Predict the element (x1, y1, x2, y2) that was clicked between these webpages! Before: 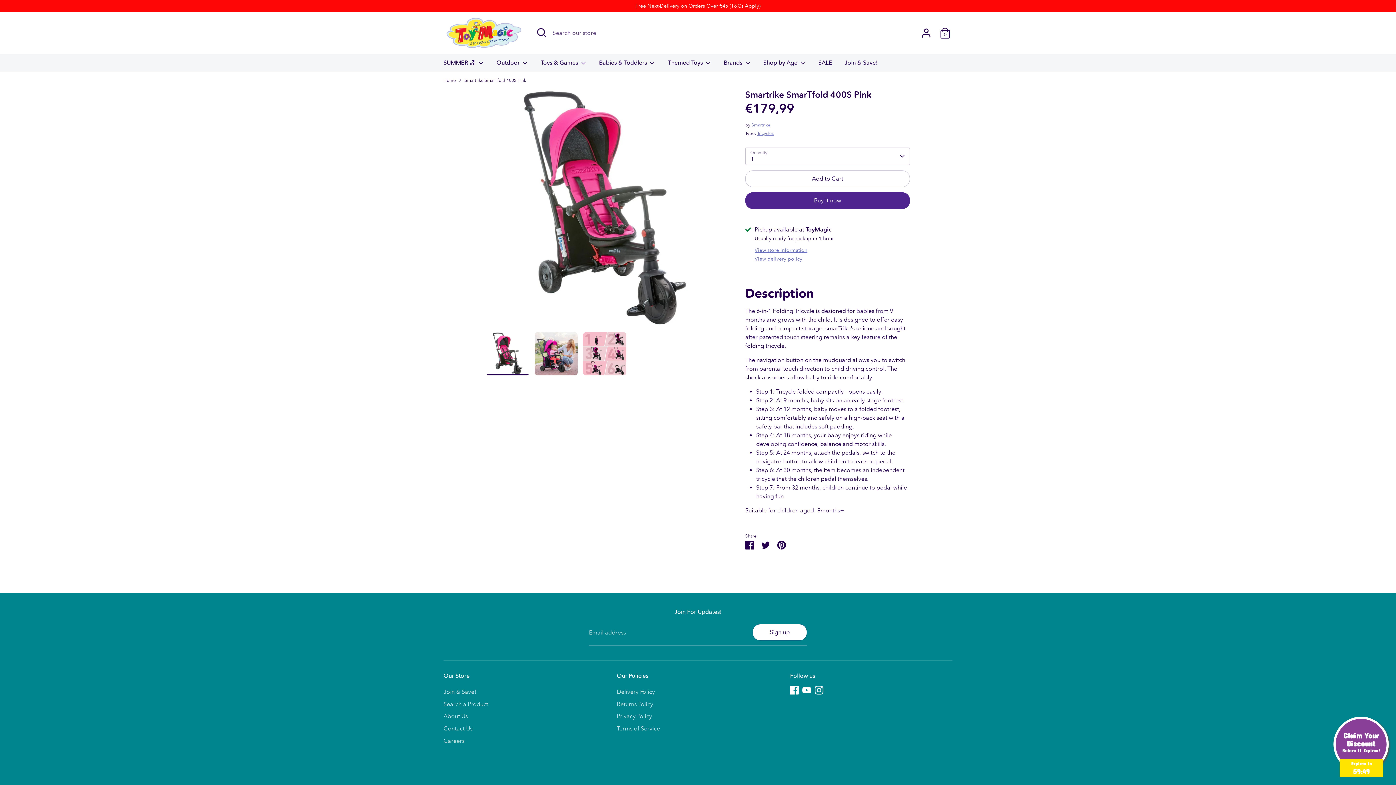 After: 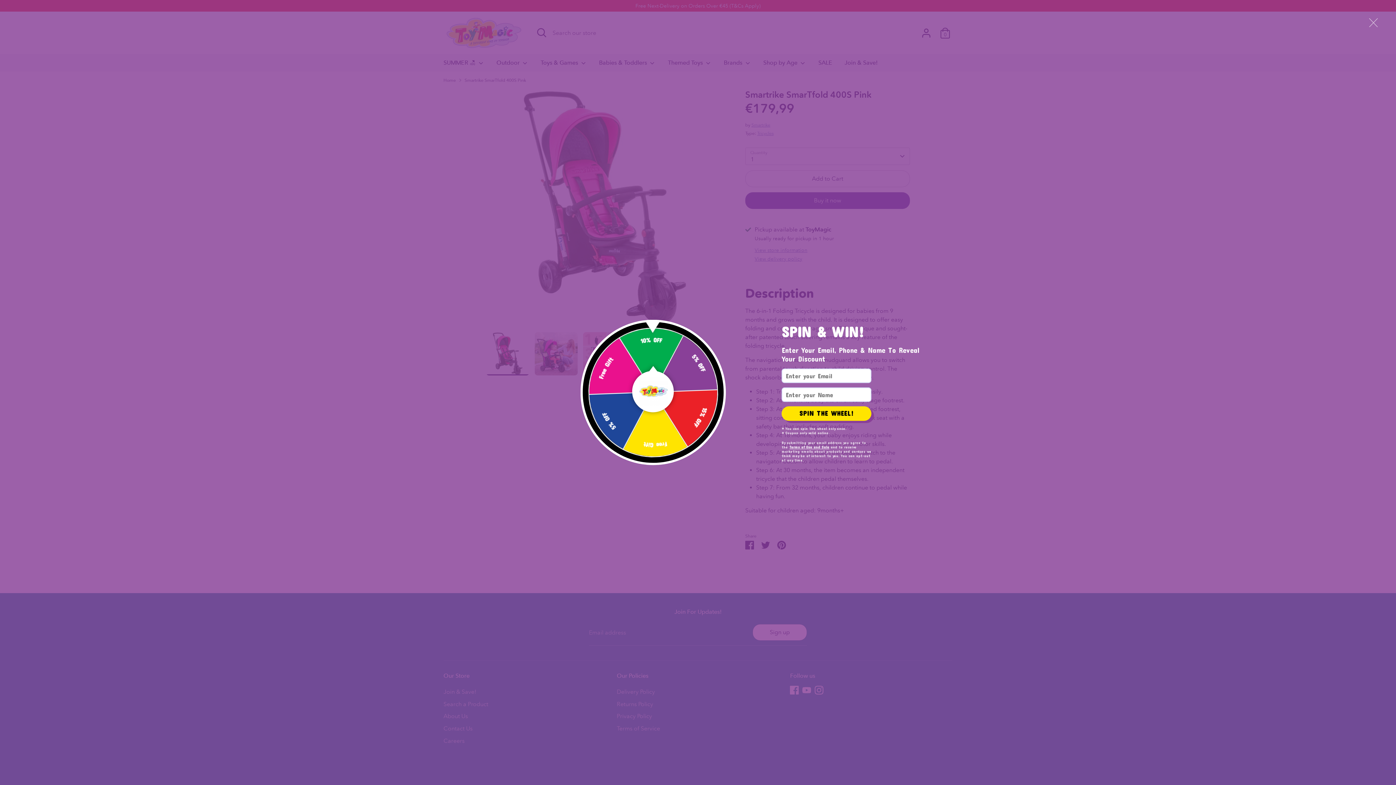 Action: bbox: (486, 332, 529, 375)